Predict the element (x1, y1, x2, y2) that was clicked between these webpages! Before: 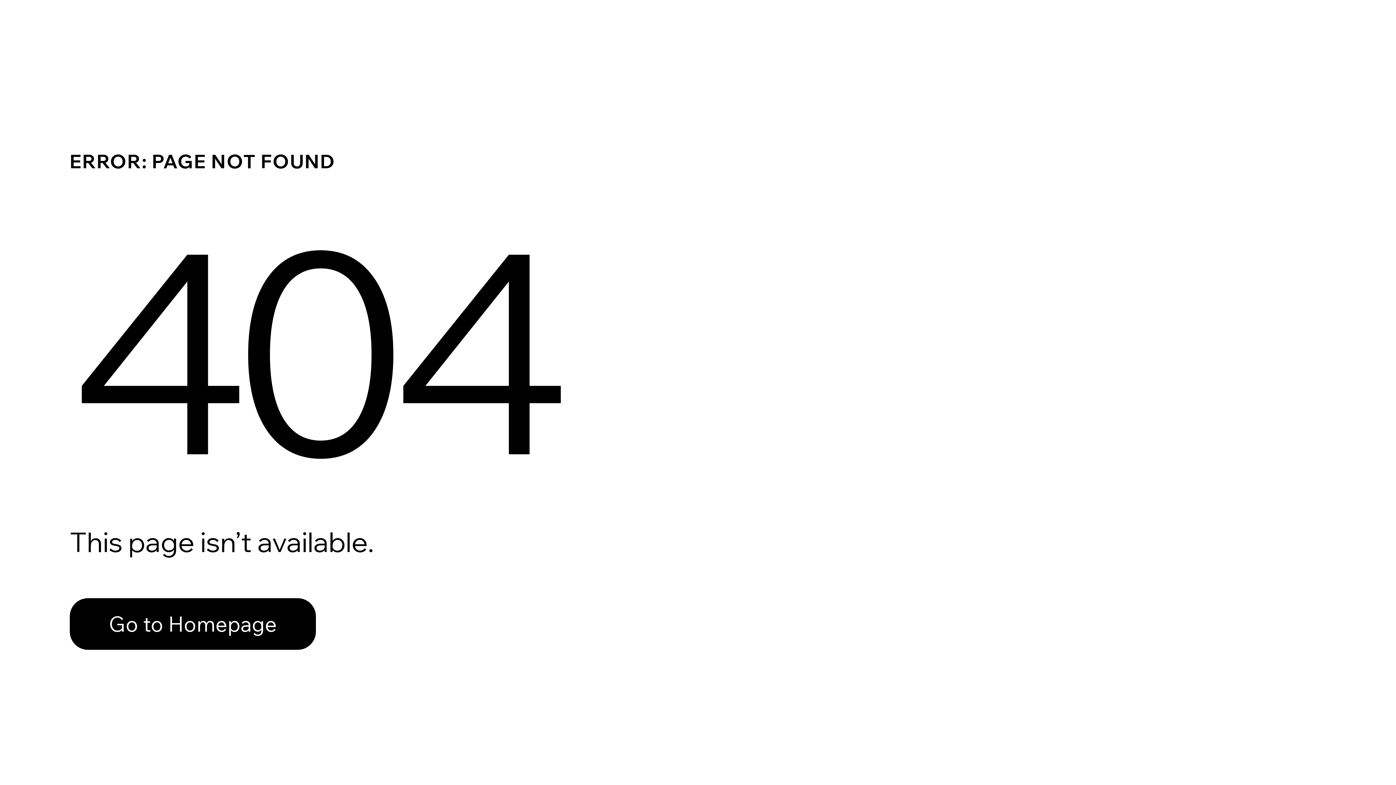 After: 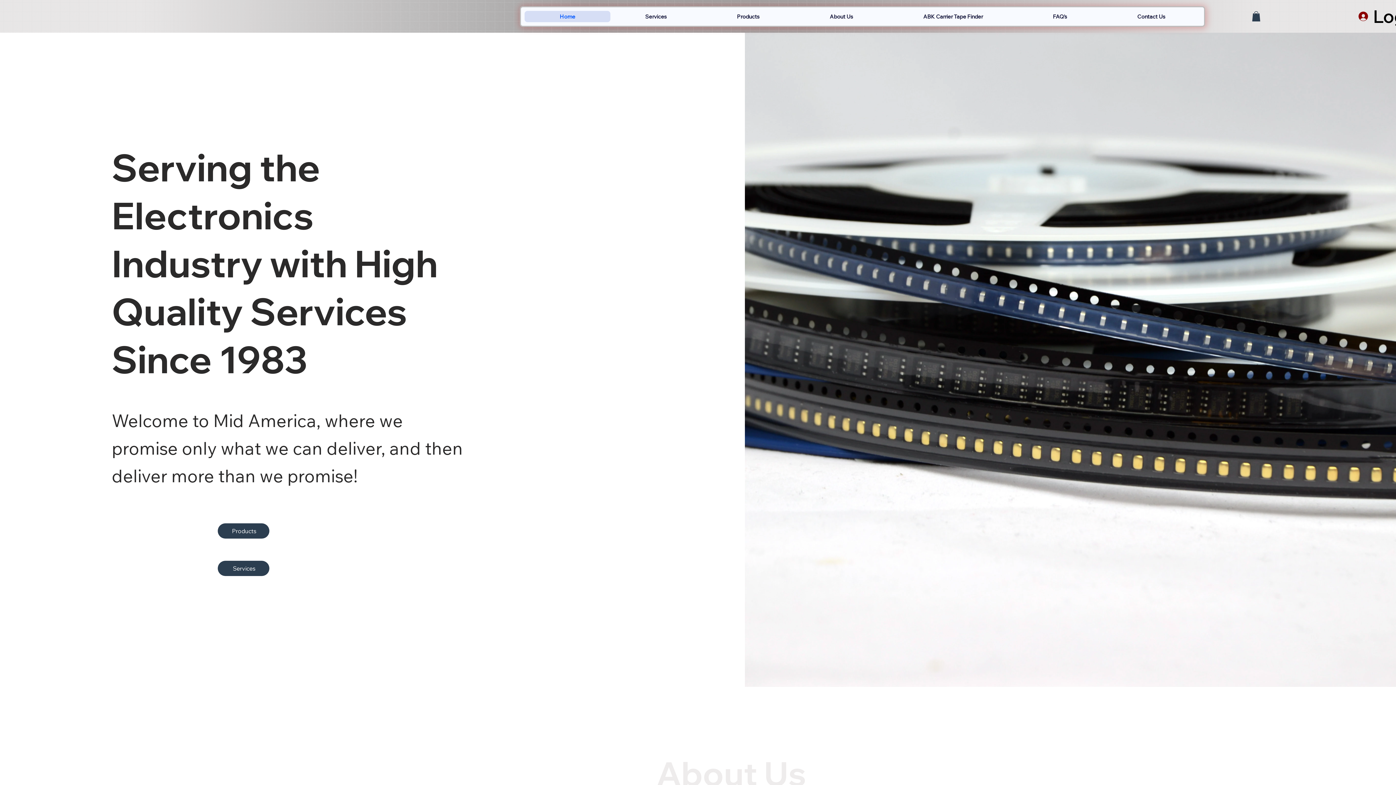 Action: bbox: (69, 598, 316, 650) label: Go to Homepage